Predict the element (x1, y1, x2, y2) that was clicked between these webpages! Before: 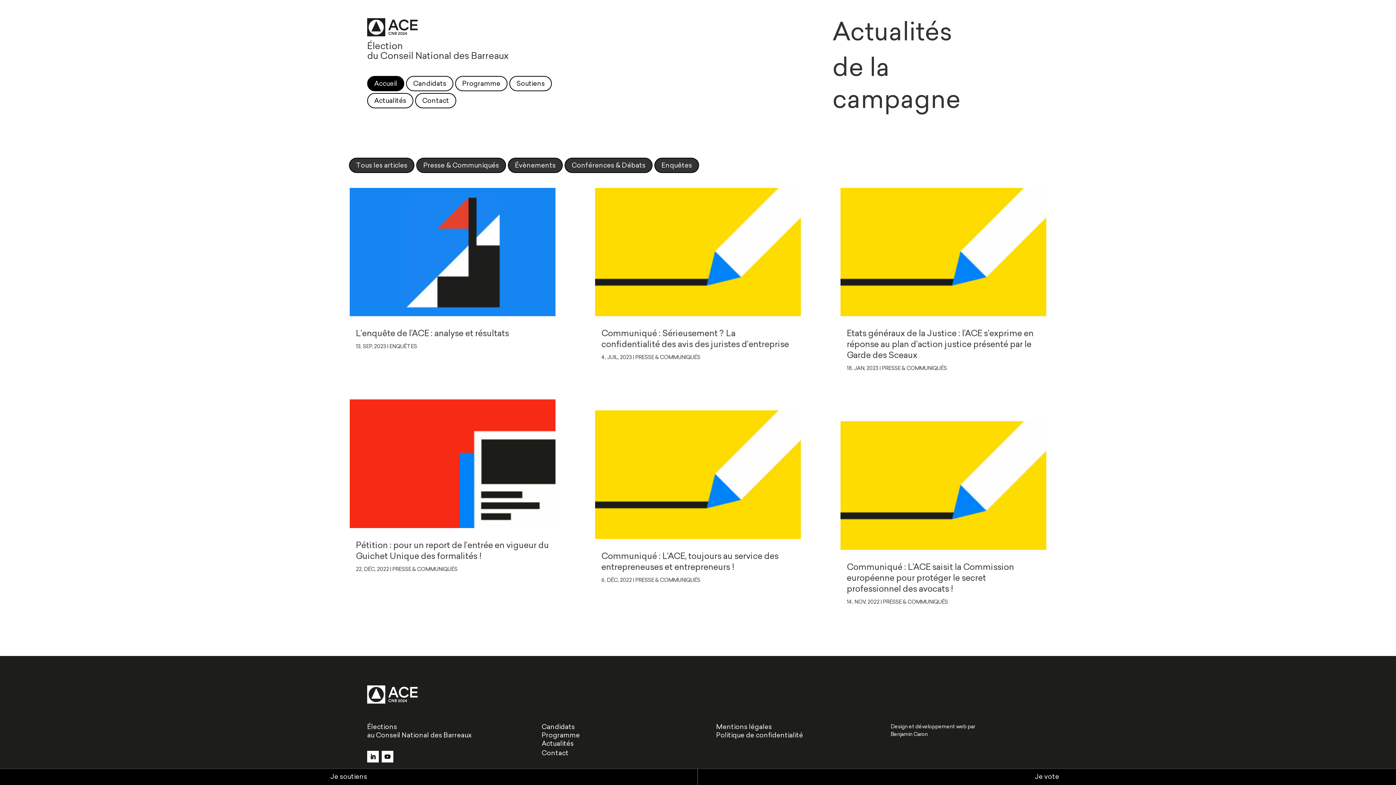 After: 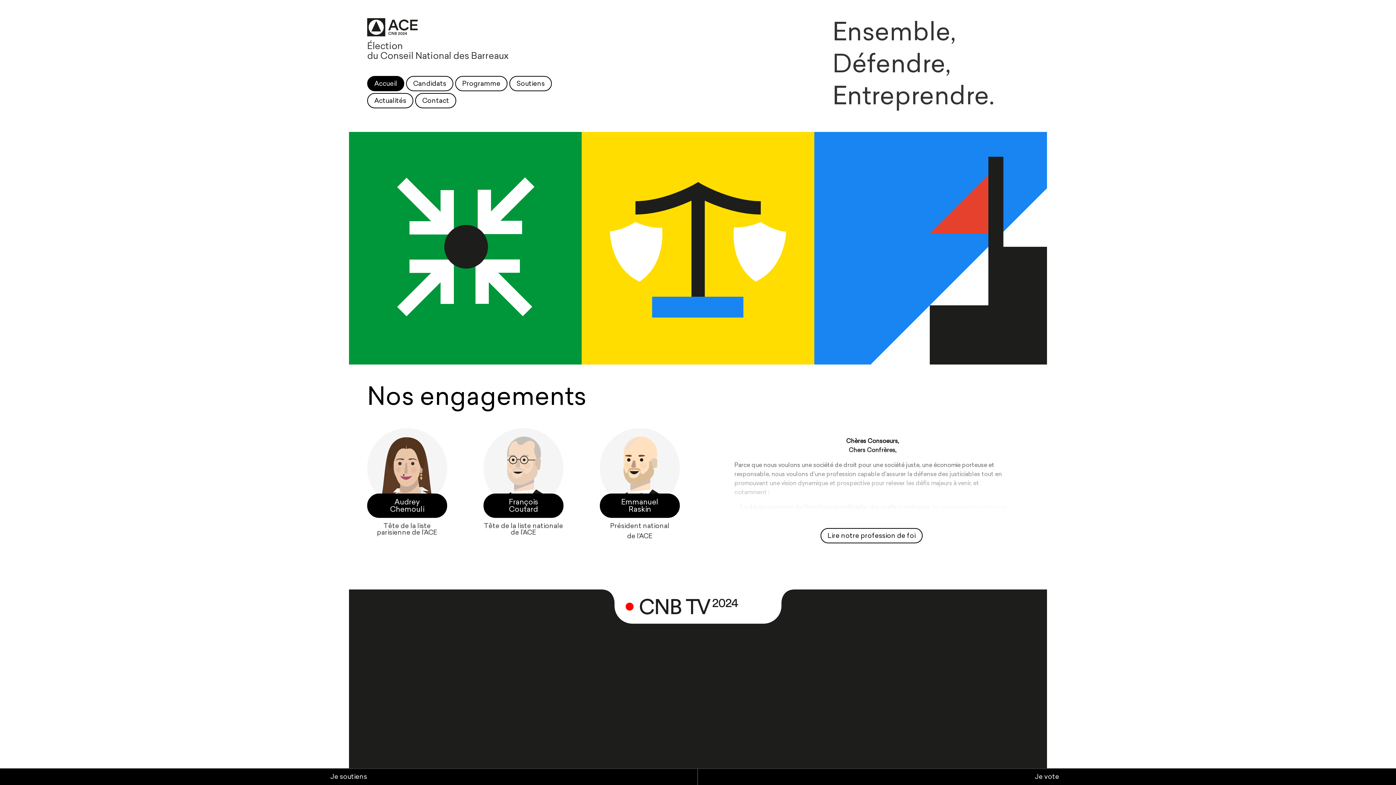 Action: bbox: (367, 18, 563, 36)